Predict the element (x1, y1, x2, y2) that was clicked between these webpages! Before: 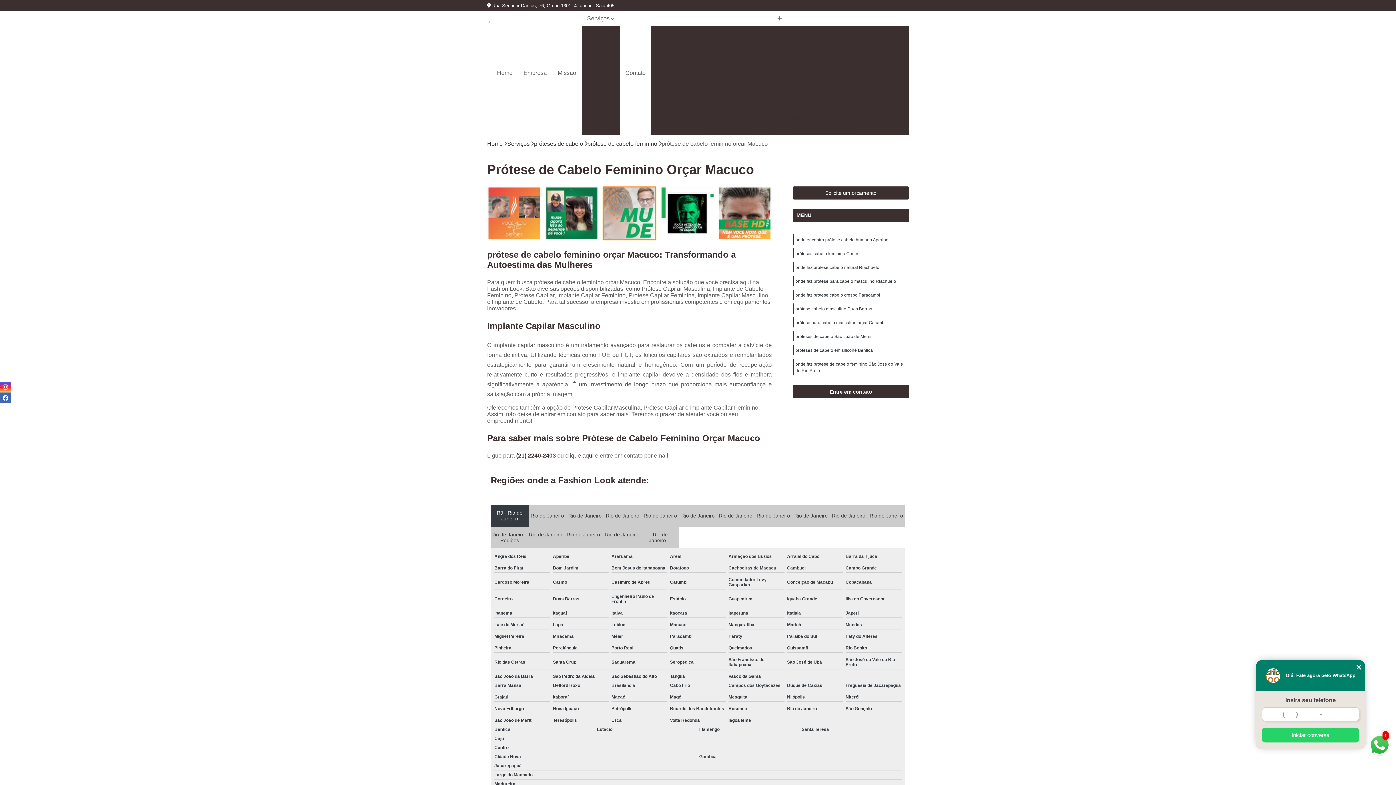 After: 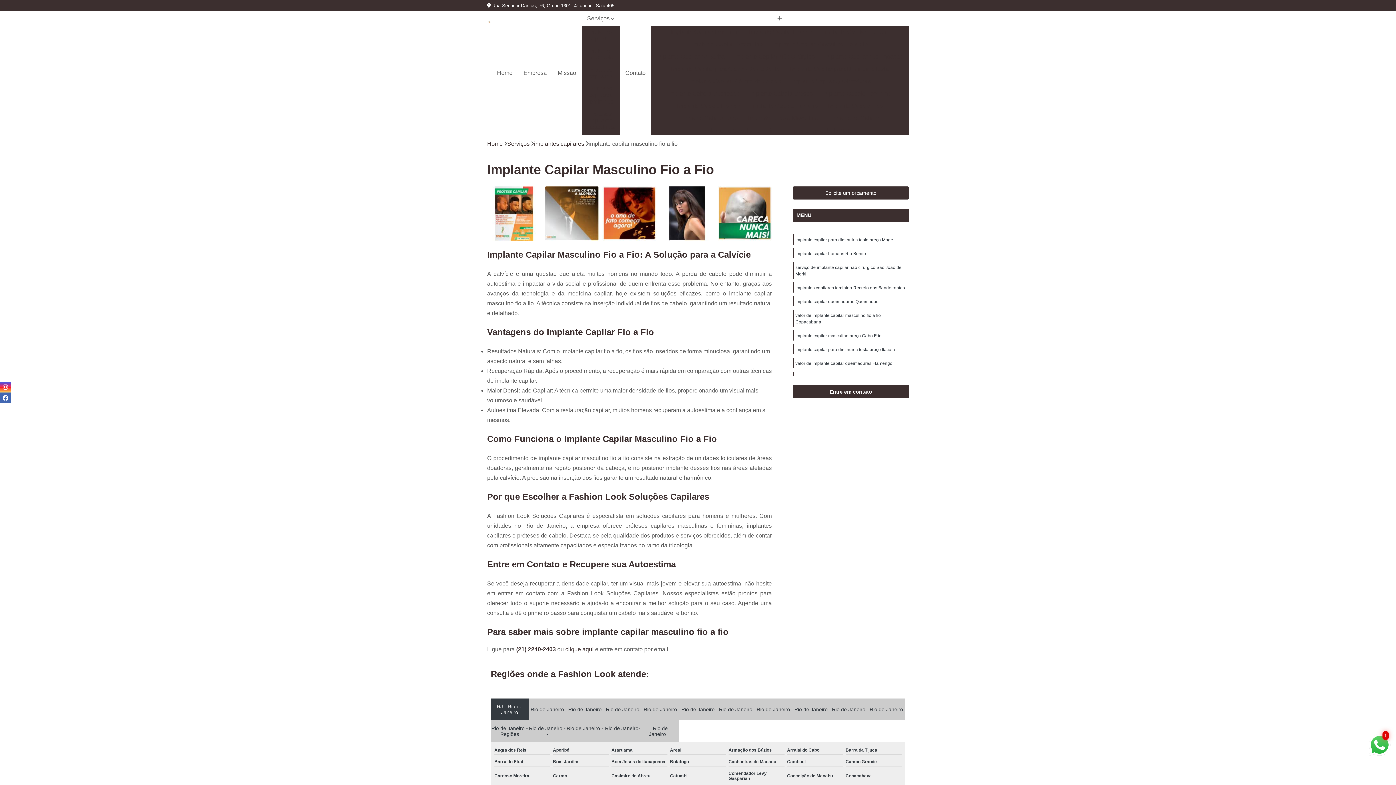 Action: label: Implante Capilar Masculino Fio a Fio bbox: (768, 38, 872, 50)